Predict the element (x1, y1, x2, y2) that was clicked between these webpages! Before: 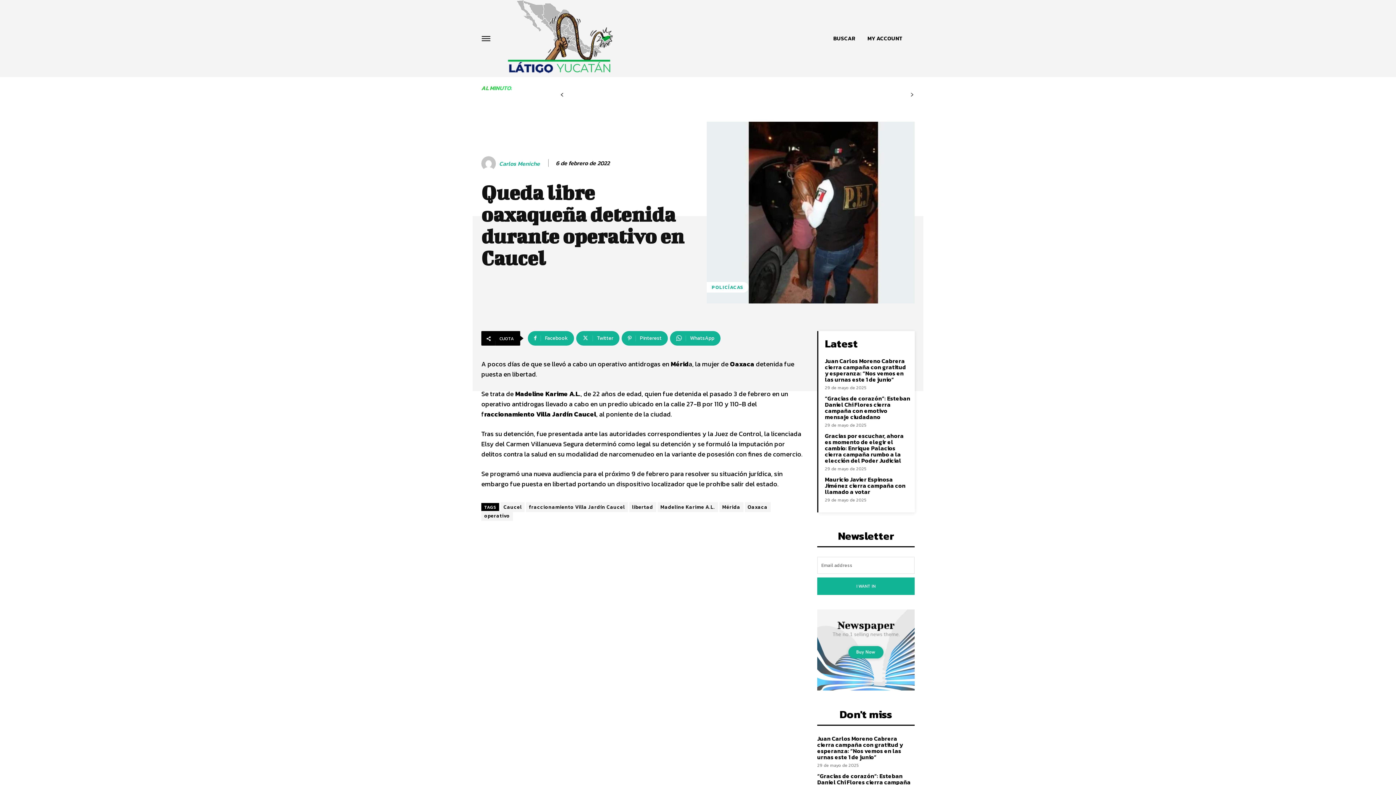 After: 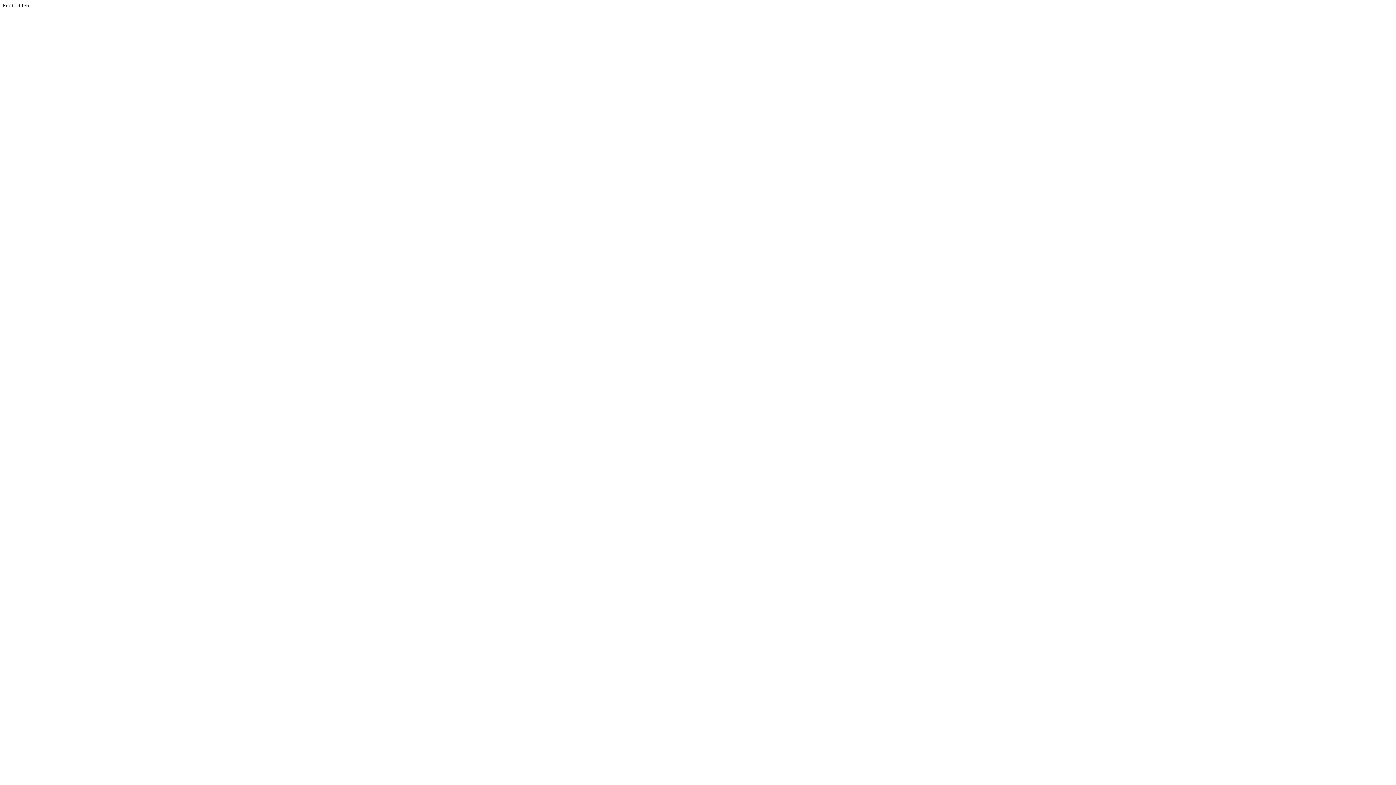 Action: bbox: (817, 609, 914, 691)